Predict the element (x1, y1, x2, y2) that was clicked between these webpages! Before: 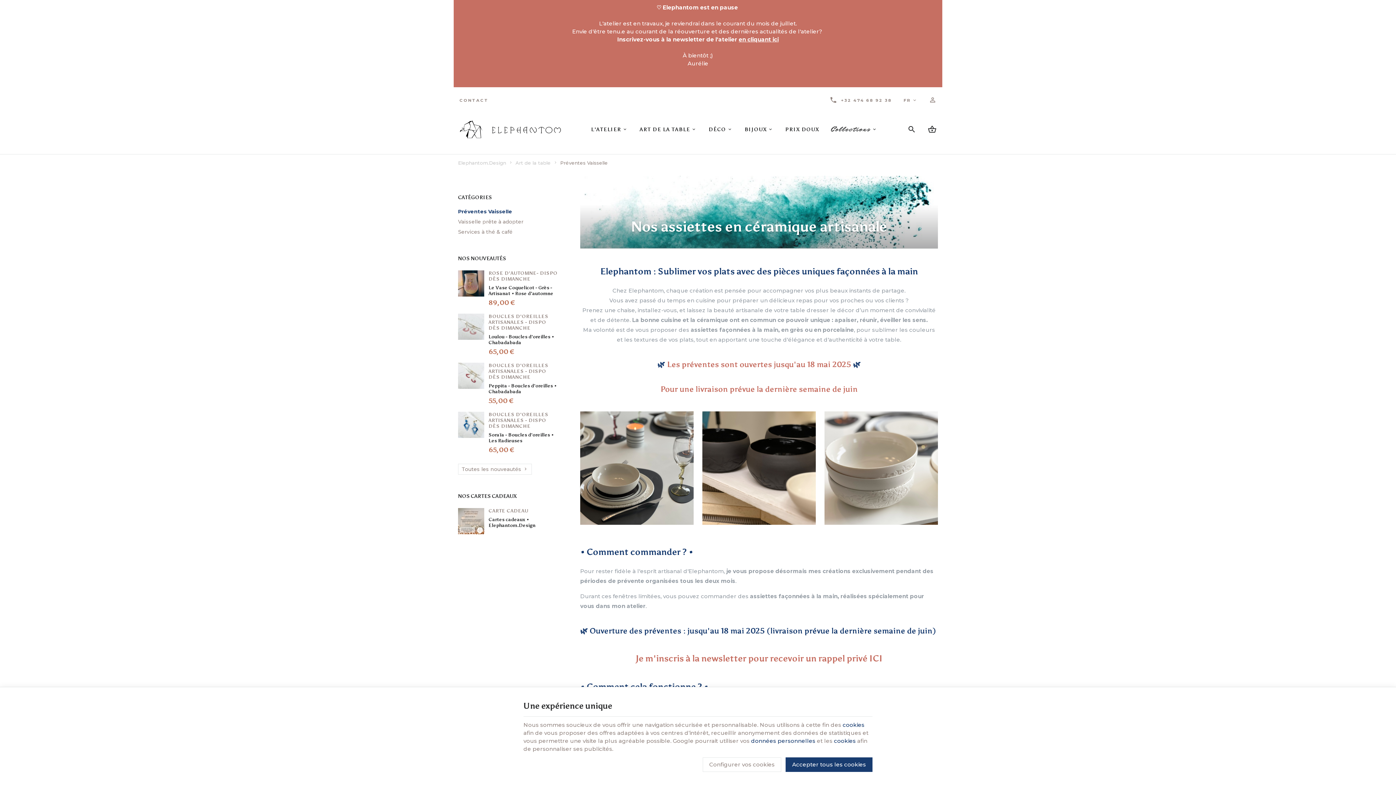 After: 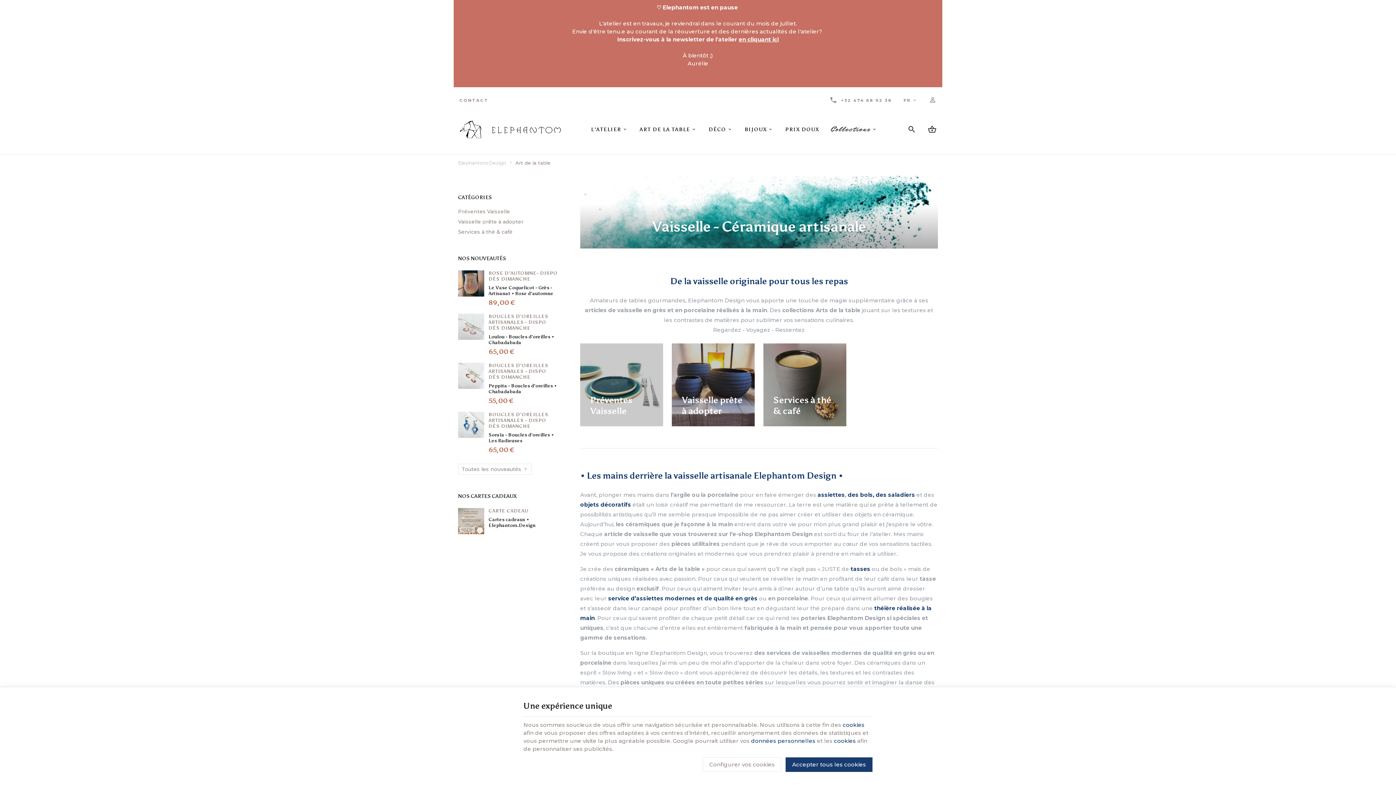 Action: bbox: (634, 118, 702, 141) label: ART DE LA TABLE